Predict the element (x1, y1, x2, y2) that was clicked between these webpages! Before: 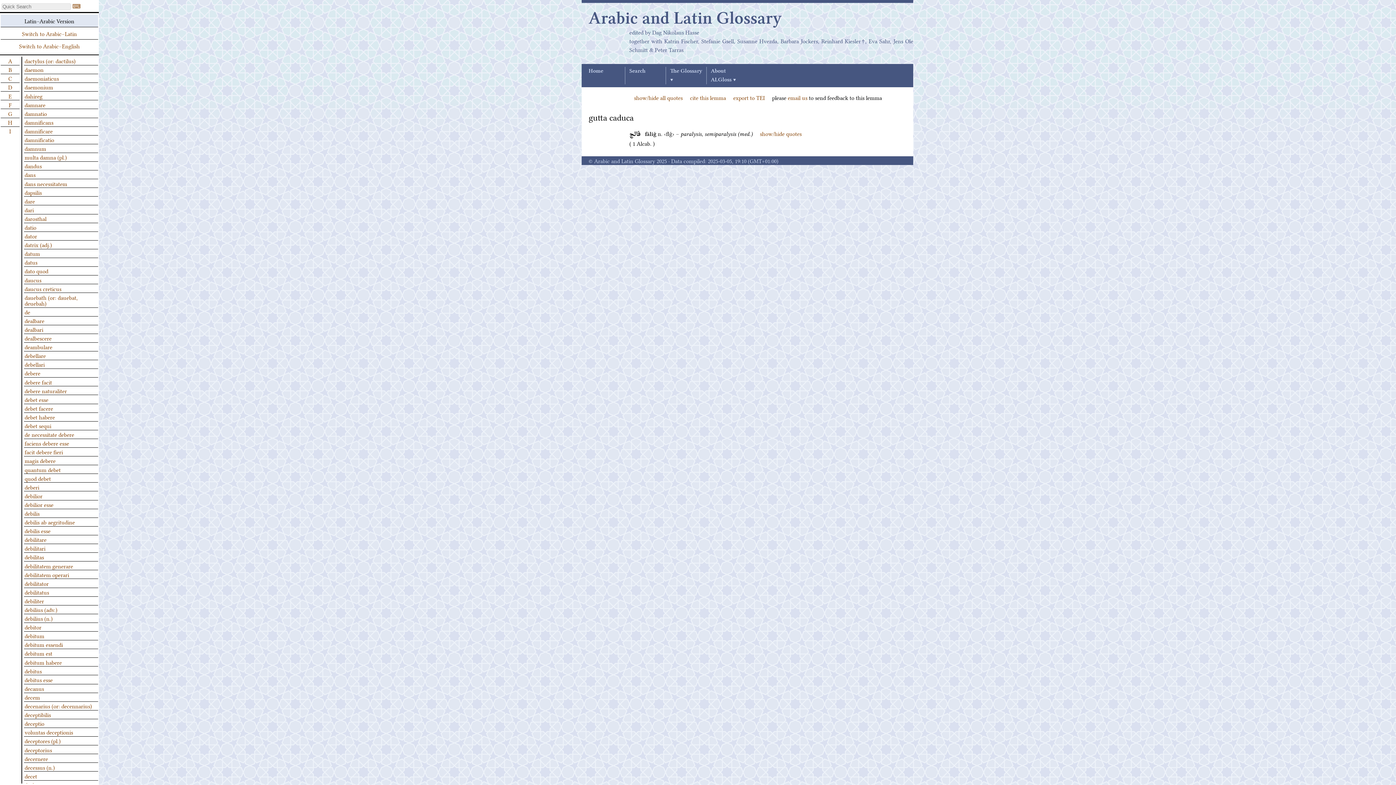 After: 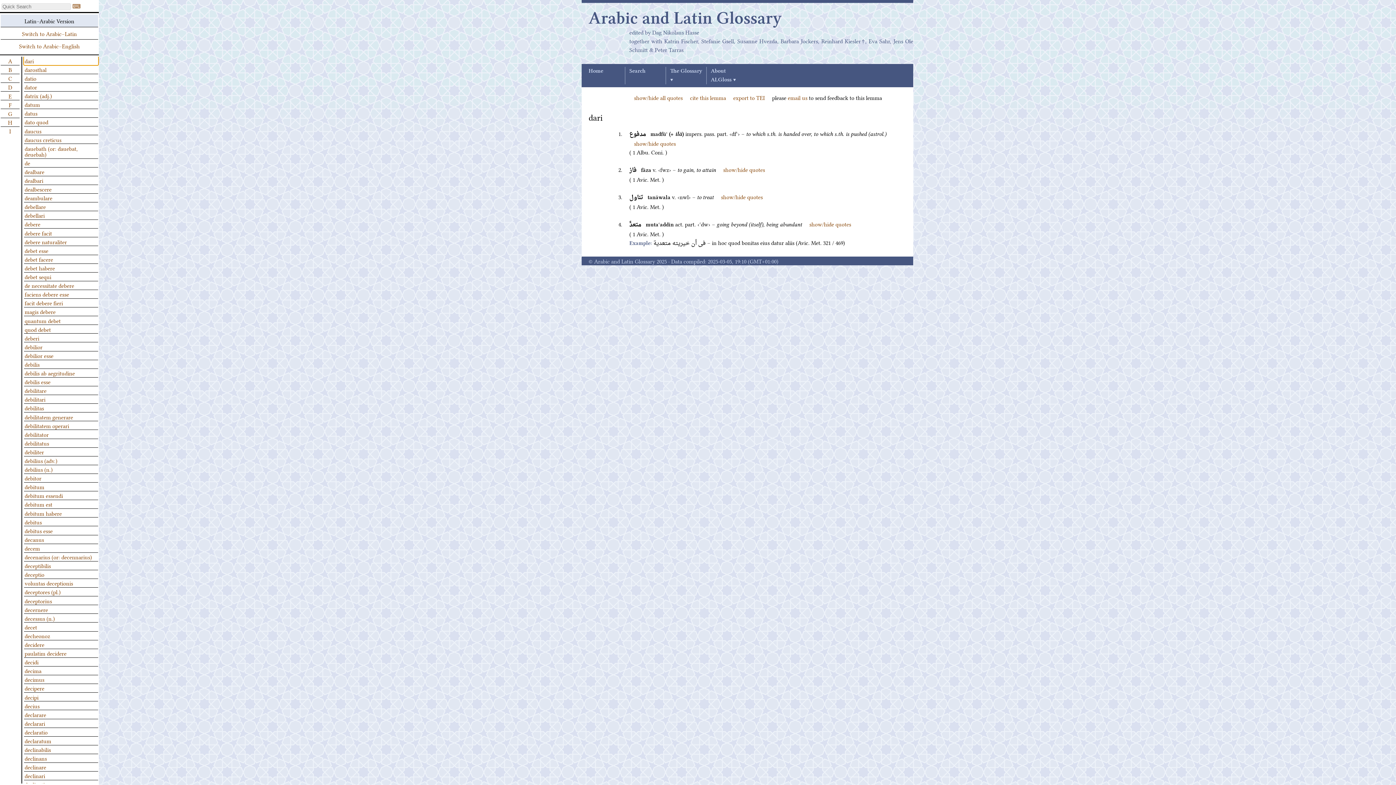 Action: bbox: (24, 205, 98, 214) label: dari